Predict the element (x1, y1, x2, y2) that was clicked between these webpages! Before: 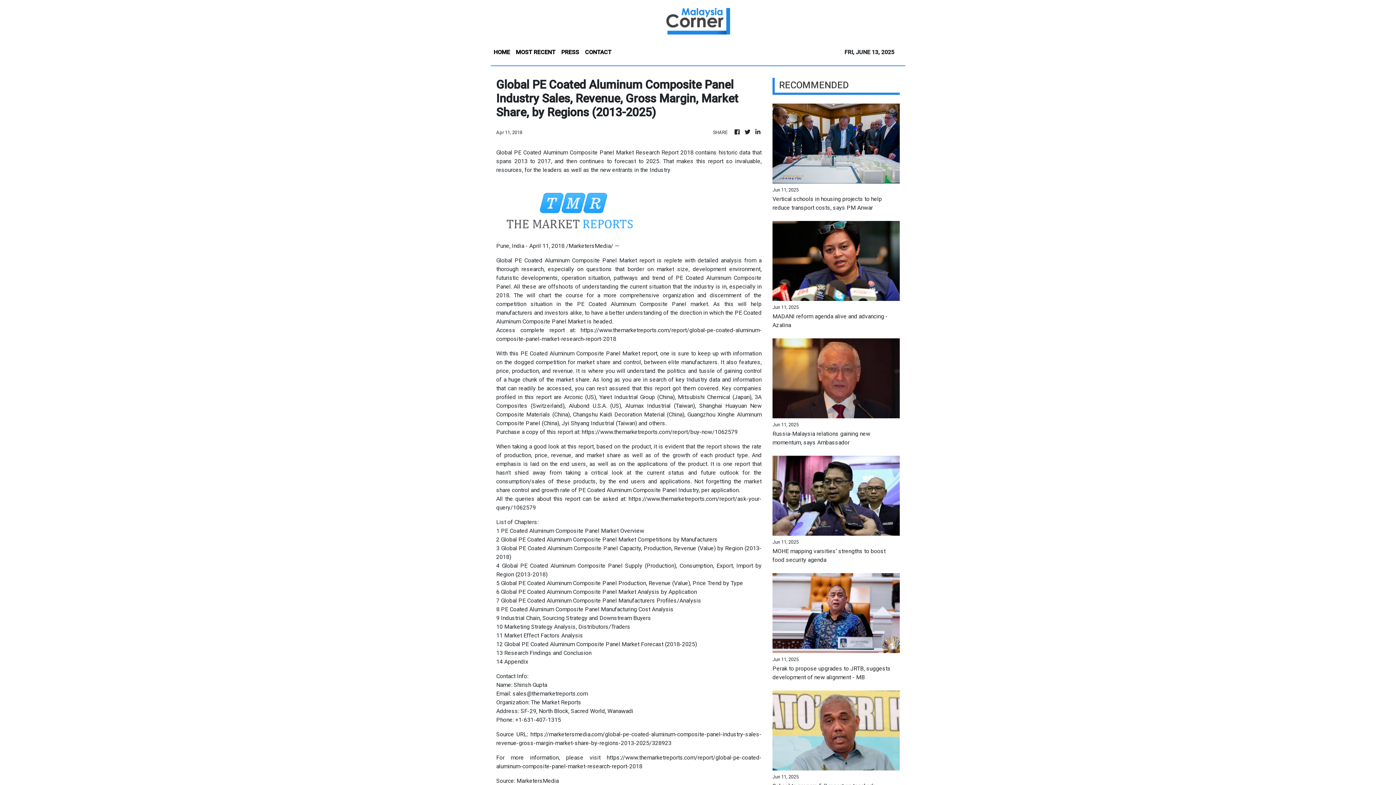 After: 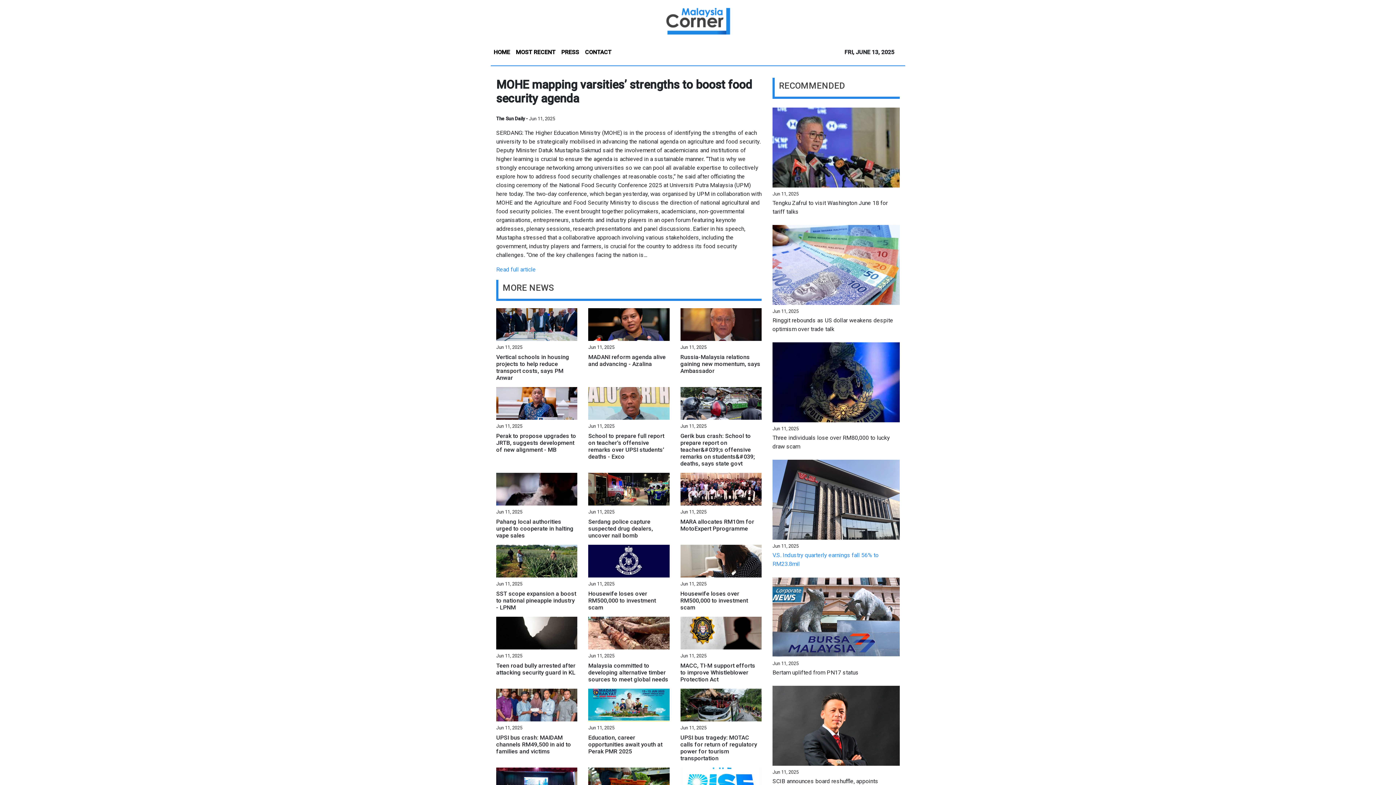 Action: label: MOHE mapping varsities’ strengths to boost food security agenda bbox: (772, 547, 900, 564)